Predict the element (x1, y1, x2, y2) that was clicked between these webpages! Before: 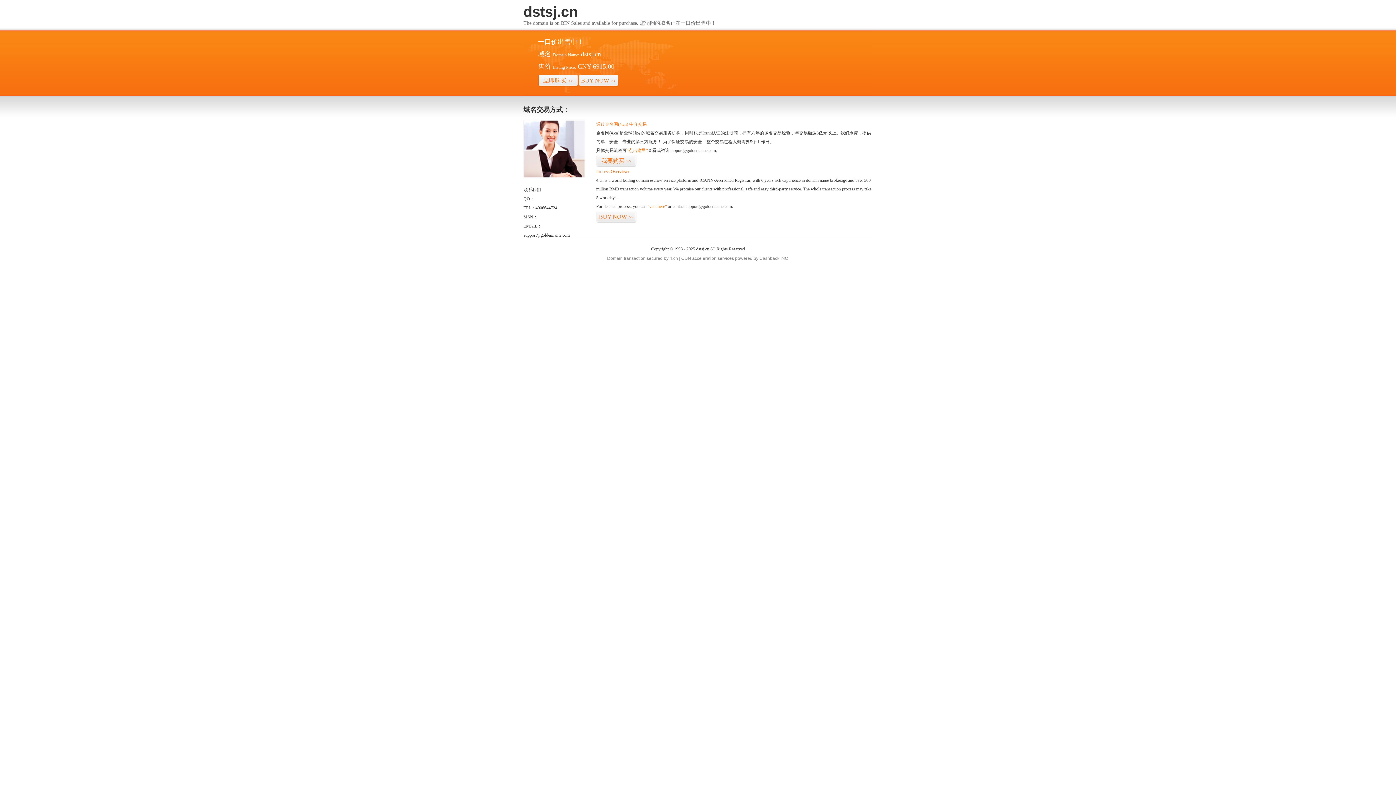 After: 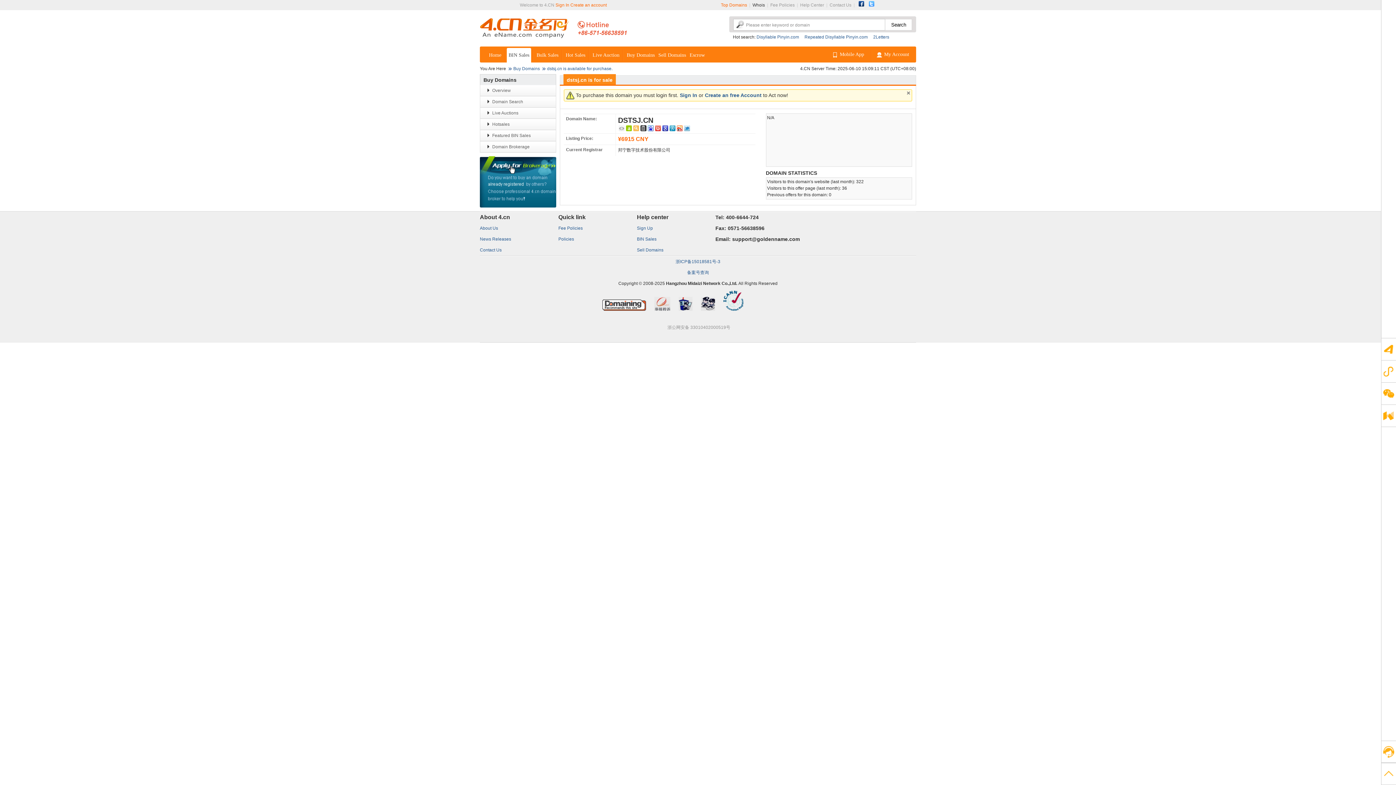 Action: bbox: (596, 210, 636, 223) label: BUY NOW>>